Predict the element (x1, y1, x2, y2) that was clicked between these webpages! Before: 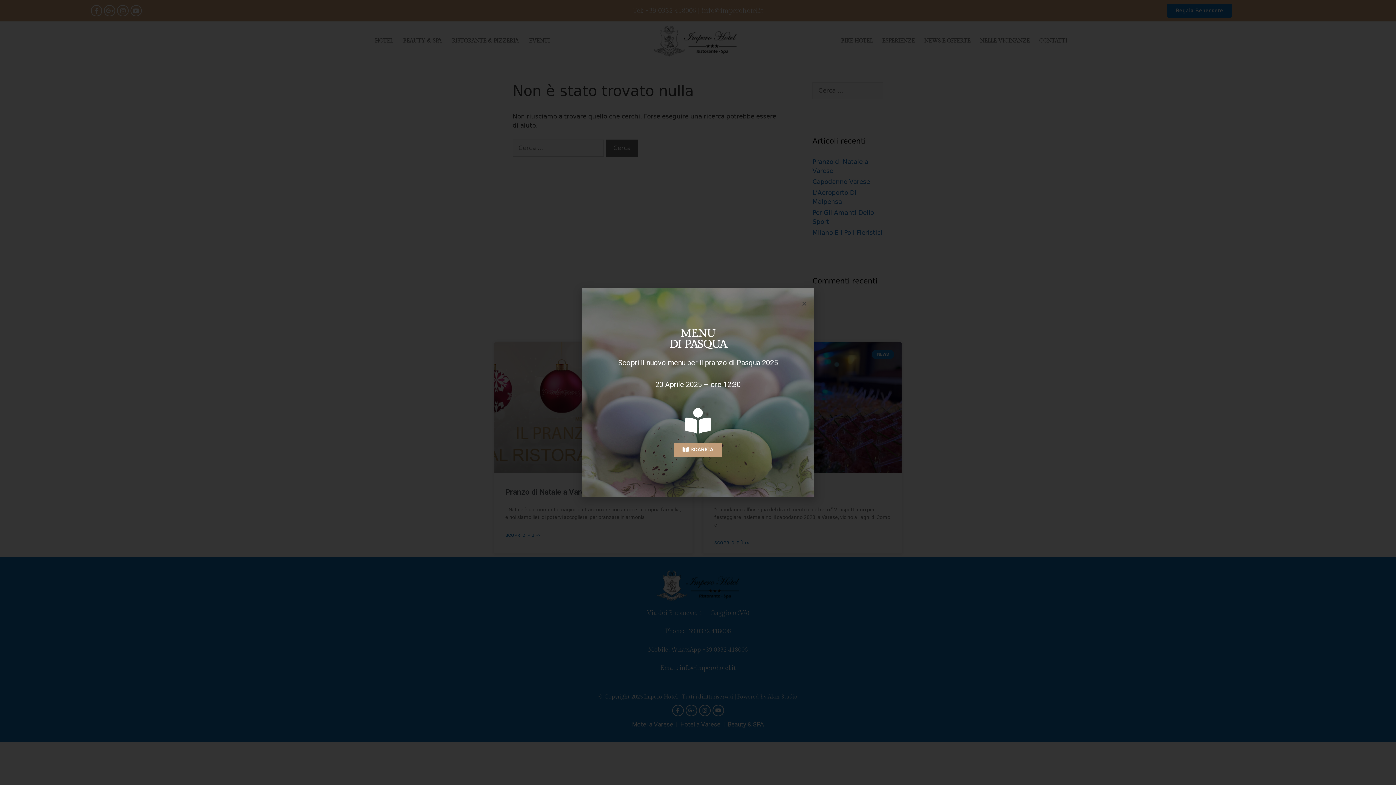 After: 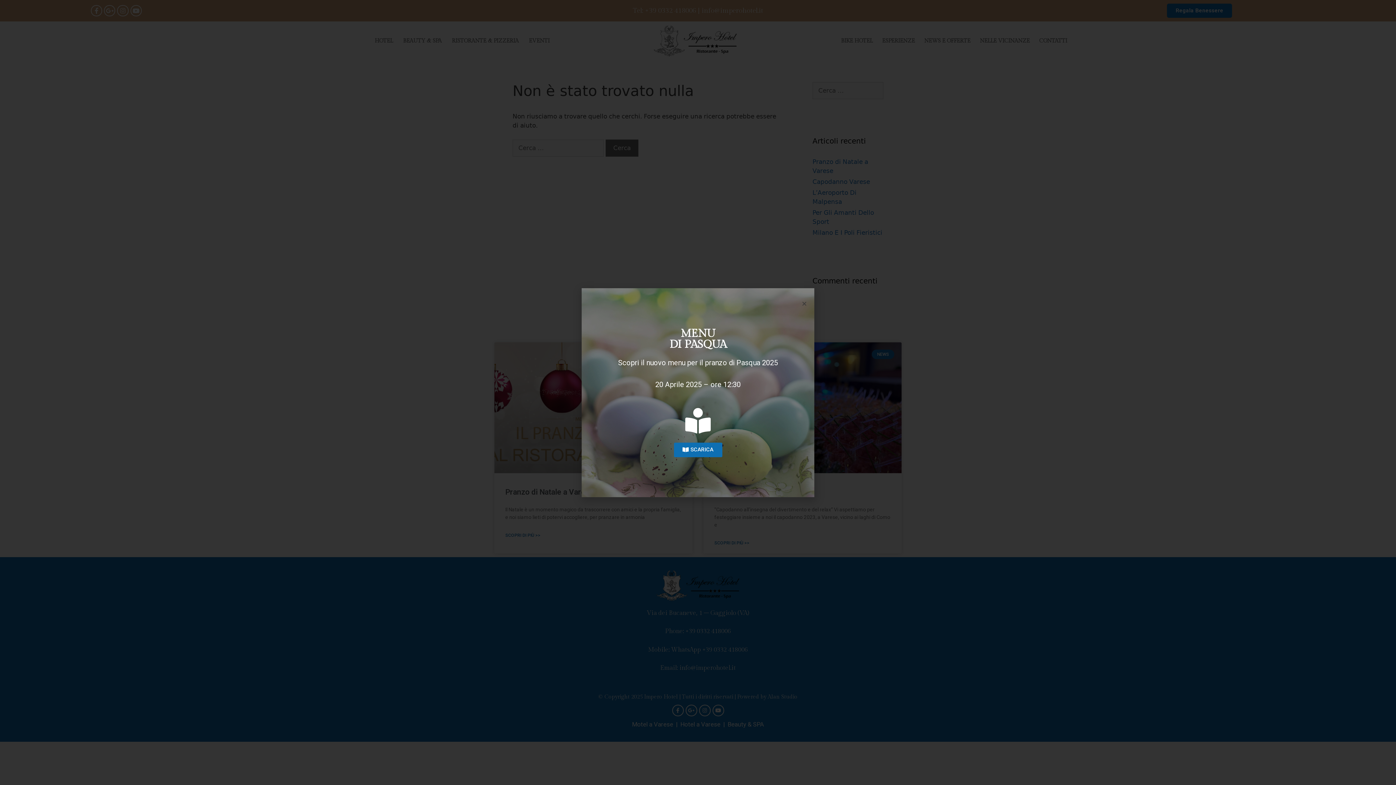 Action: label: SCARICA bbox: (674, 442, 722, 457)